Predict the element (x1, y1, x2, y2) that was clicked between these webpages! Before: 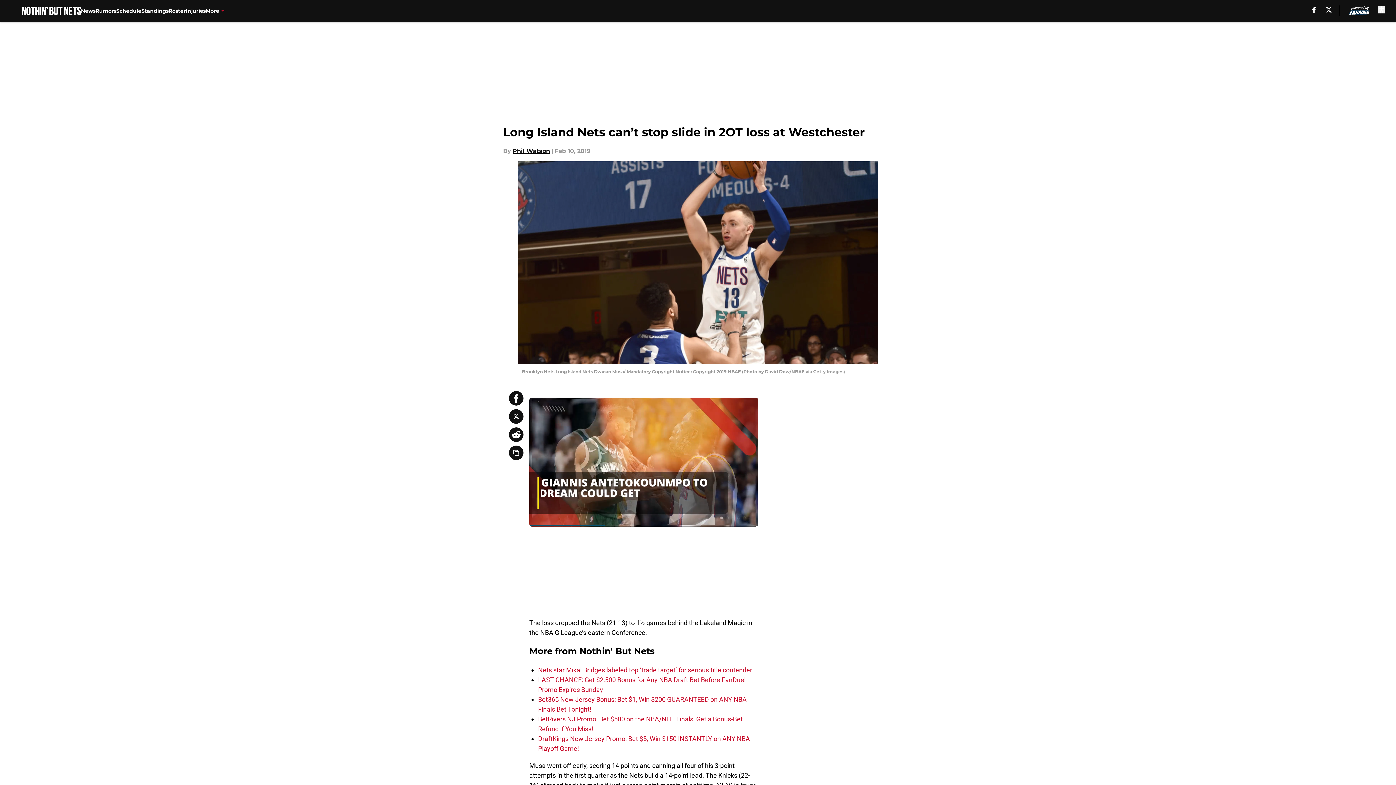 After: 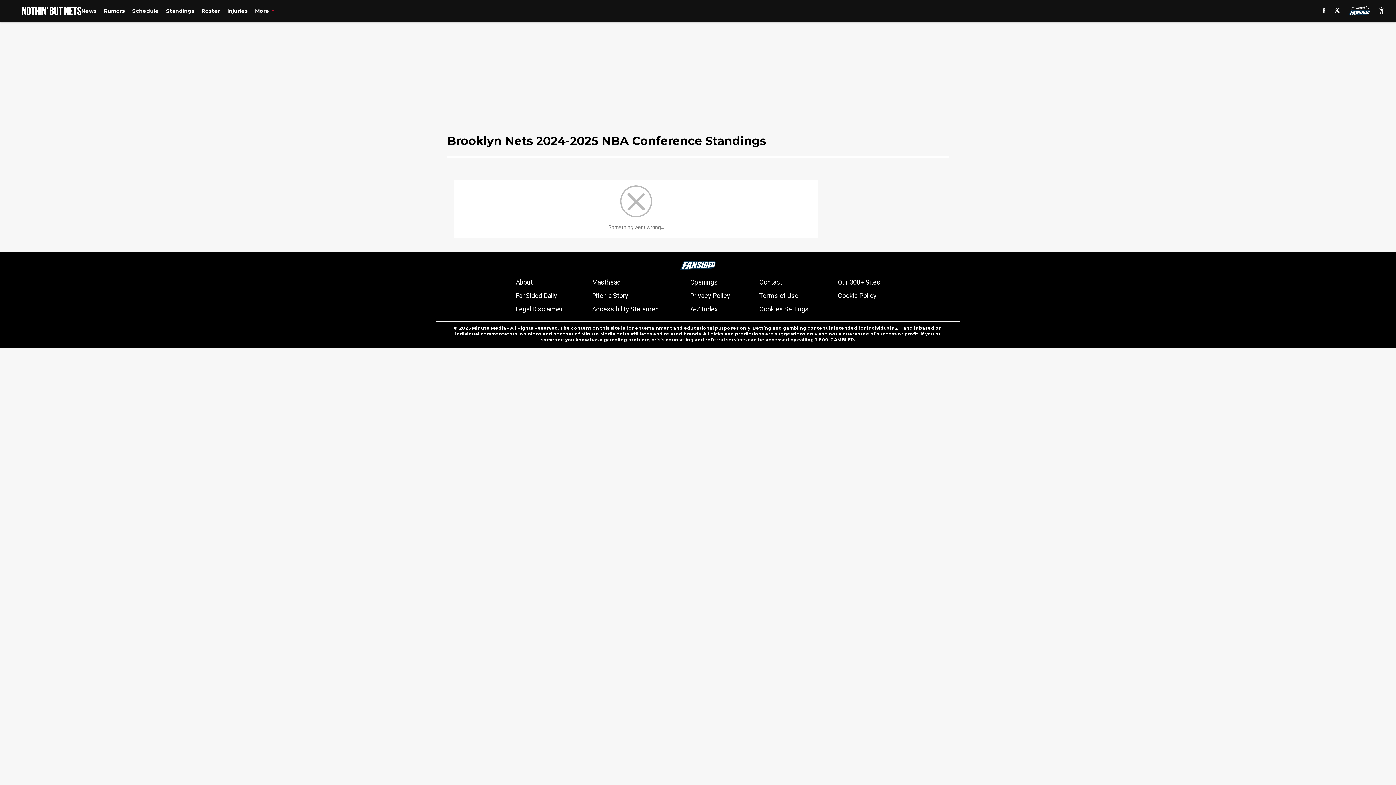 Action: bbox: (141, 0, 168, 21) label: Standings